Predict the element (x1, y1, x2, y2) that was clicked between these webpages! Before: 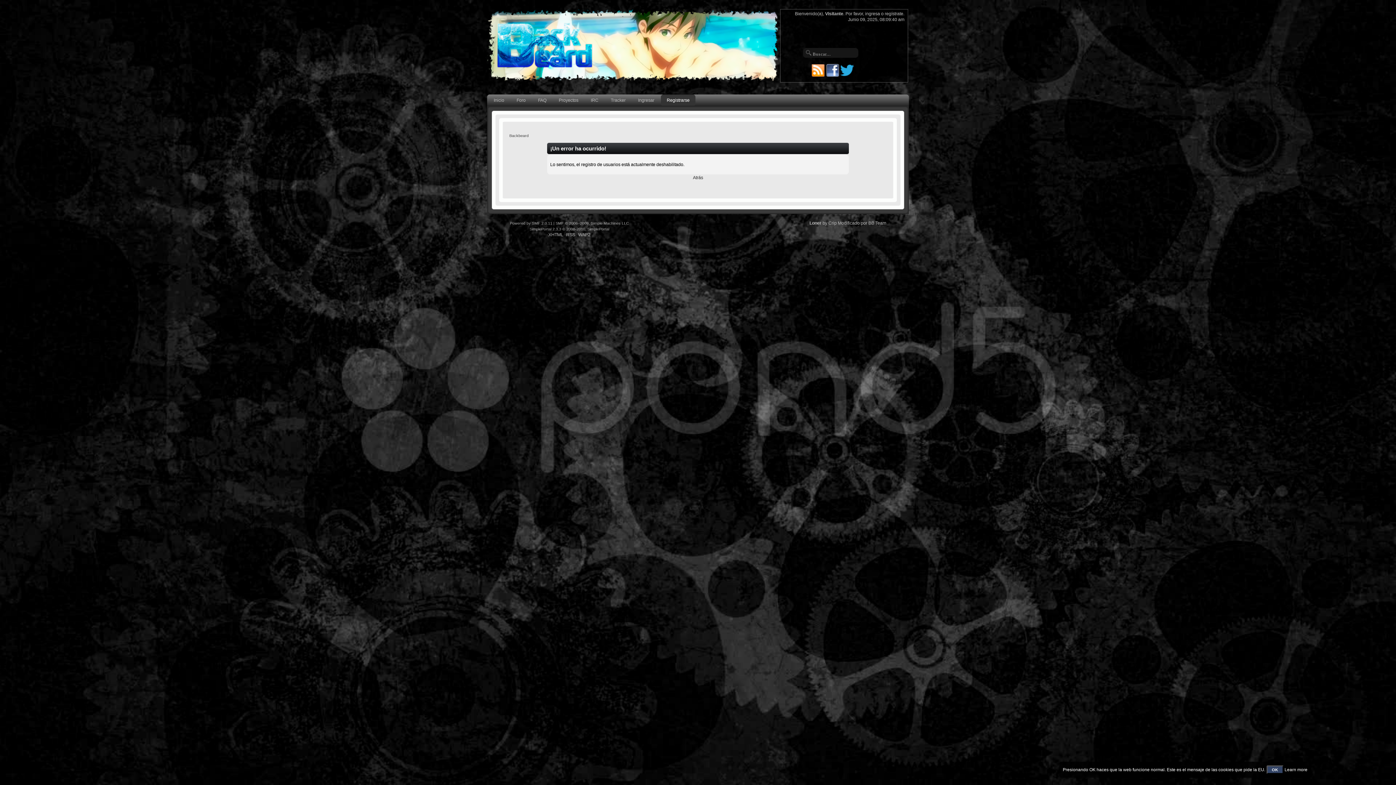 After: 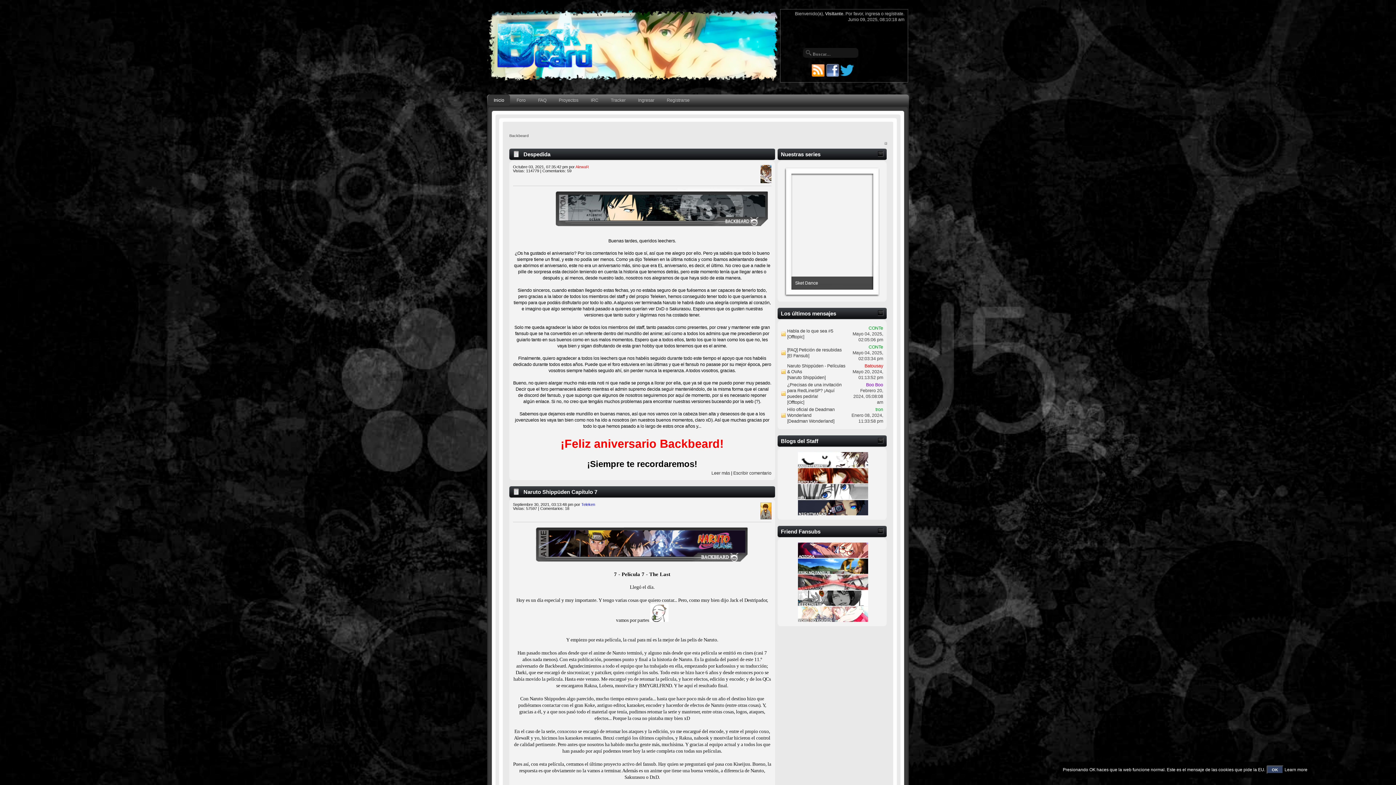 Action: bbox: (488, 94, 510, 106) label: Inicio